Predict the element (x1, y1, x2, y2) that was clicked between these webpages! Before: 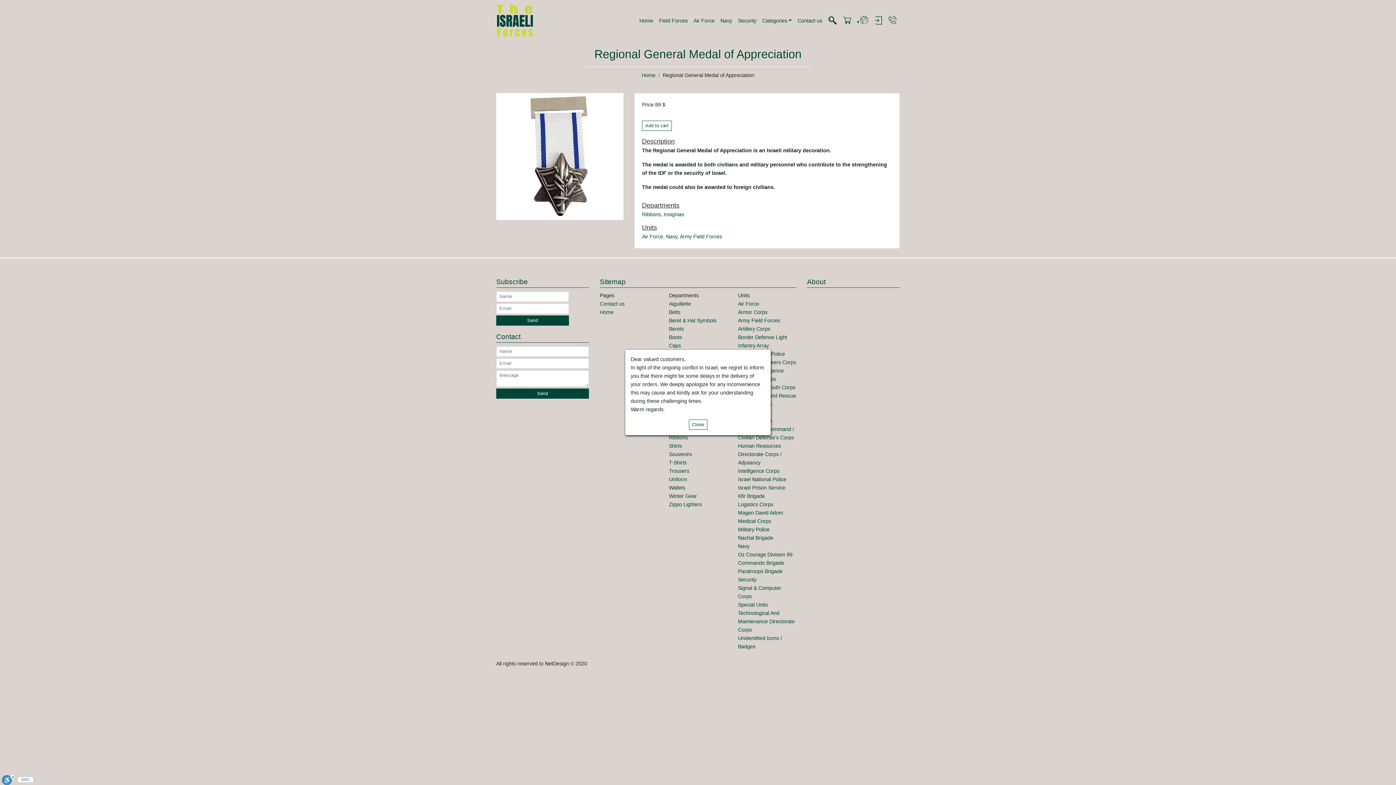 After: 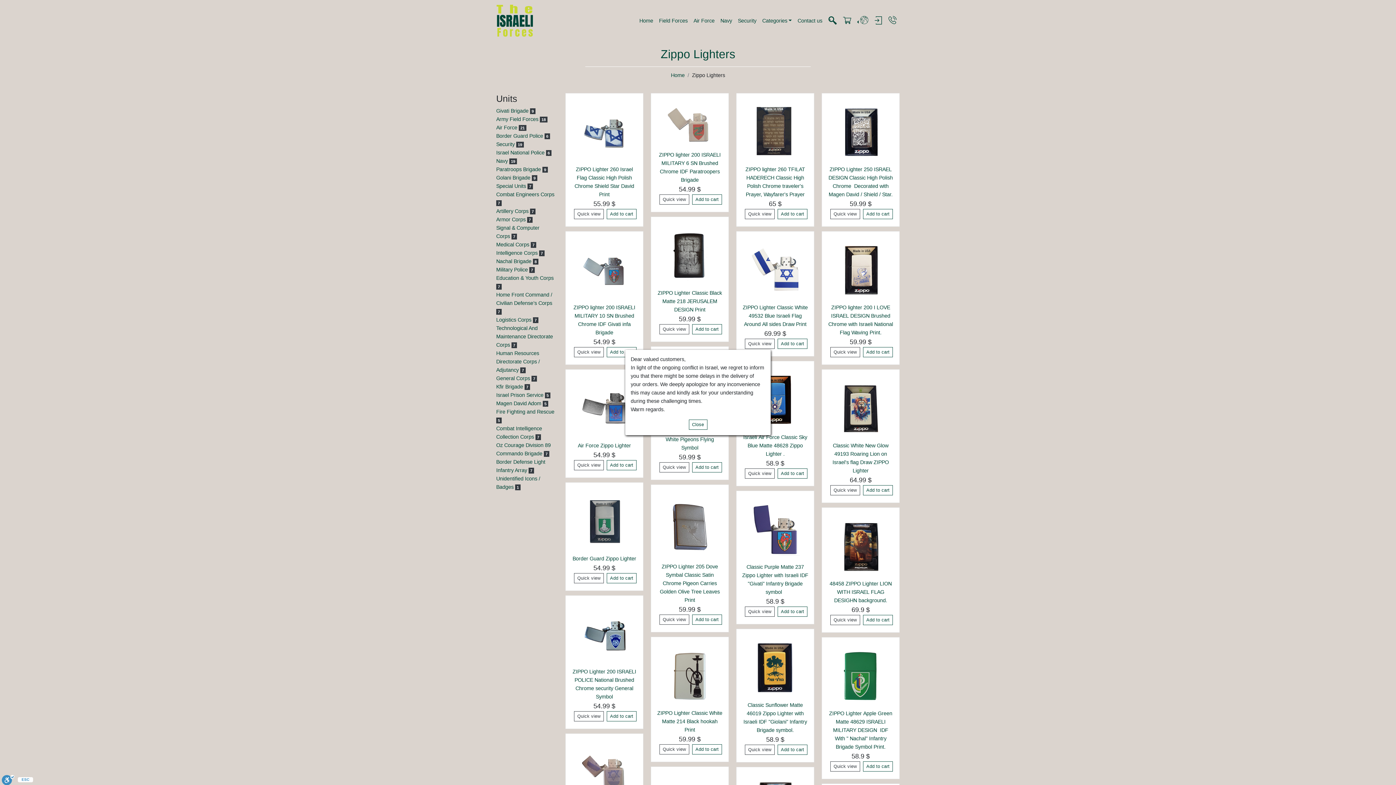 Action: label: Zippo Lighters bbox: (669, 501, 702, 507)